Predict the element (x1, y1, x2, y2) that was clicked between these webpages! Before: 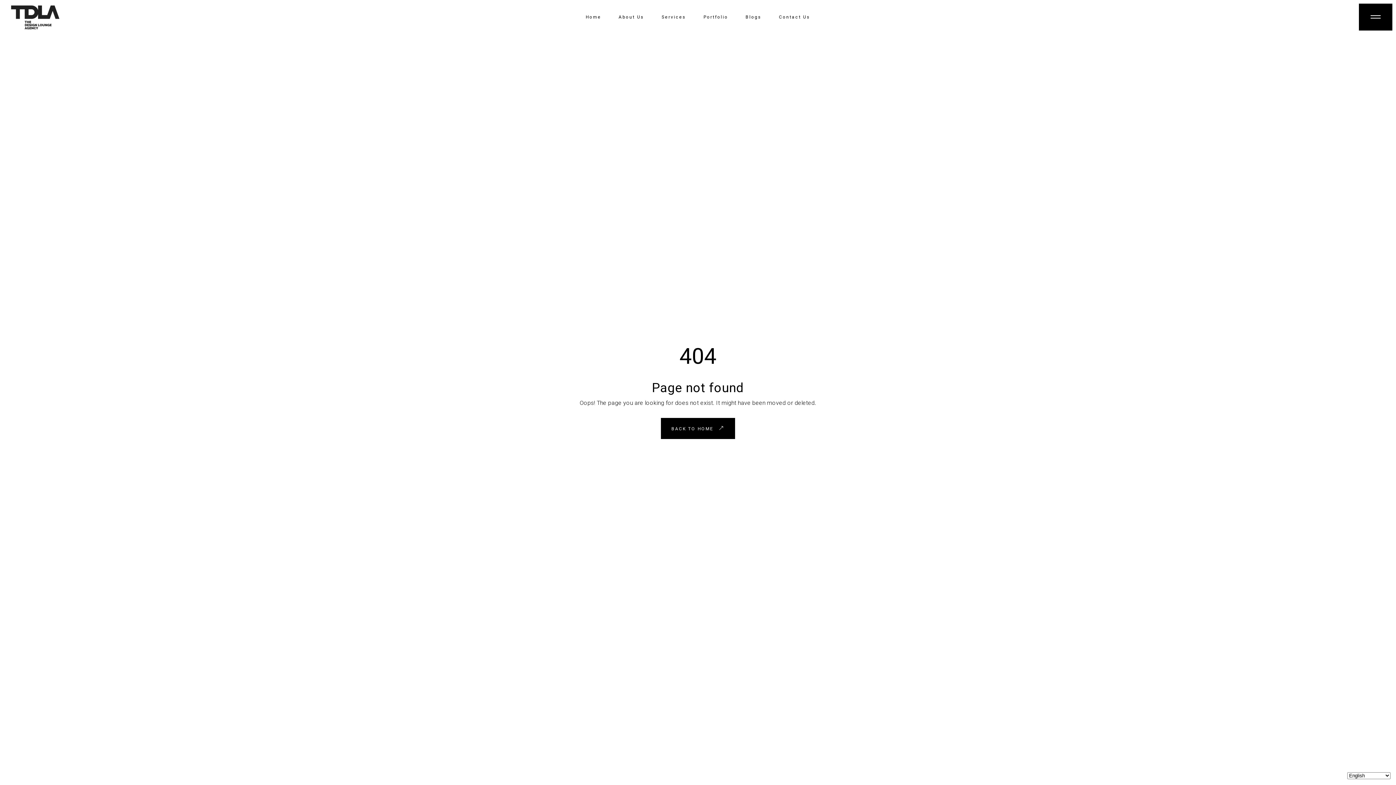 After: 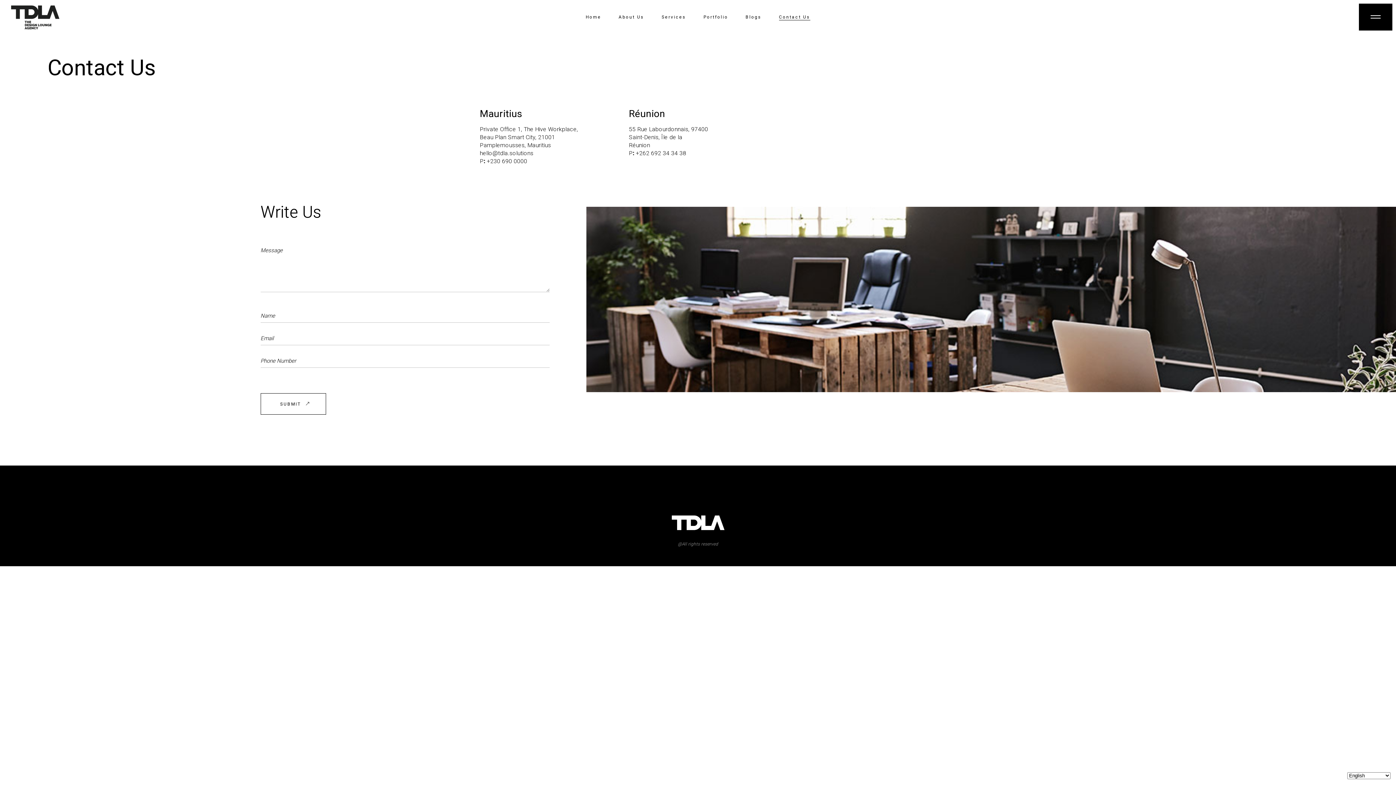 Action: label: Contact Us bbox: (770, 12, 819, 21)